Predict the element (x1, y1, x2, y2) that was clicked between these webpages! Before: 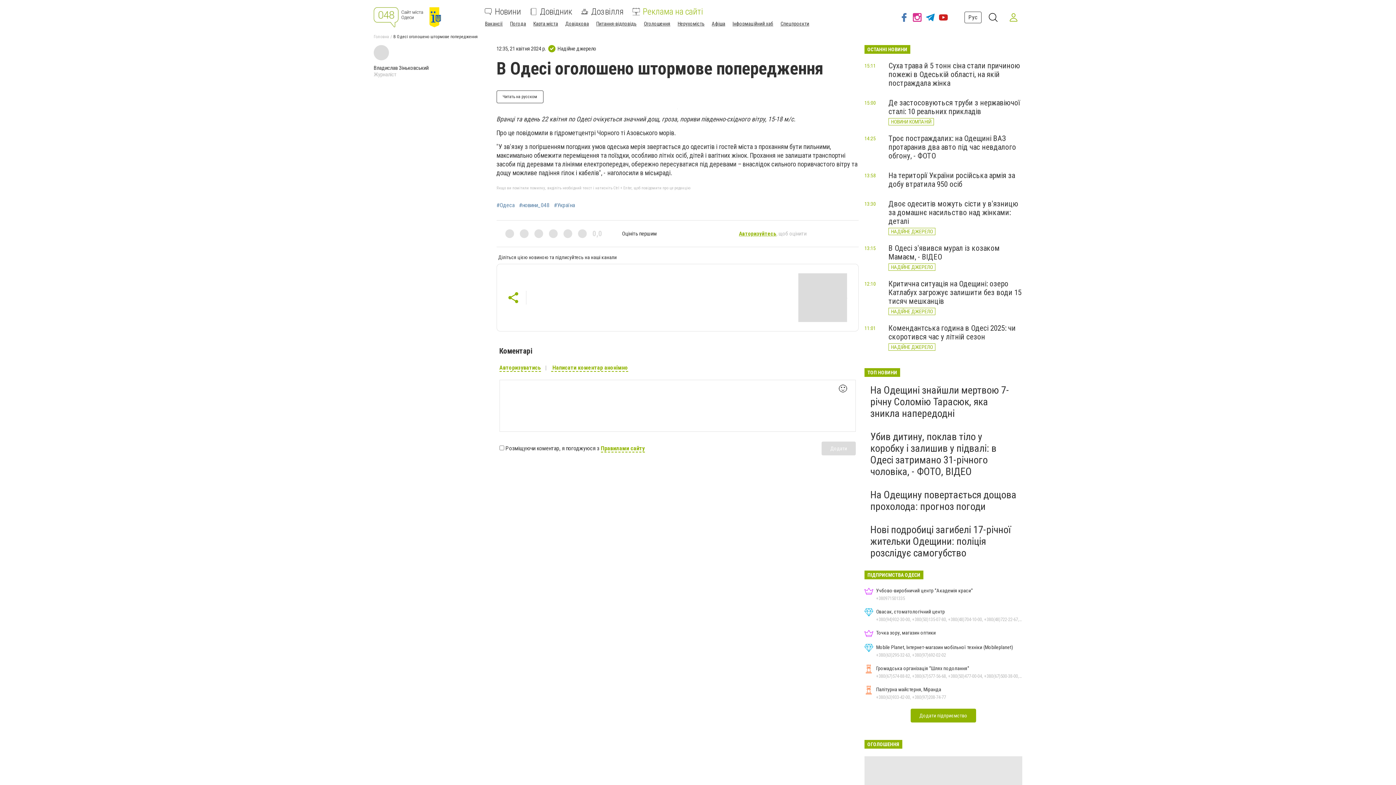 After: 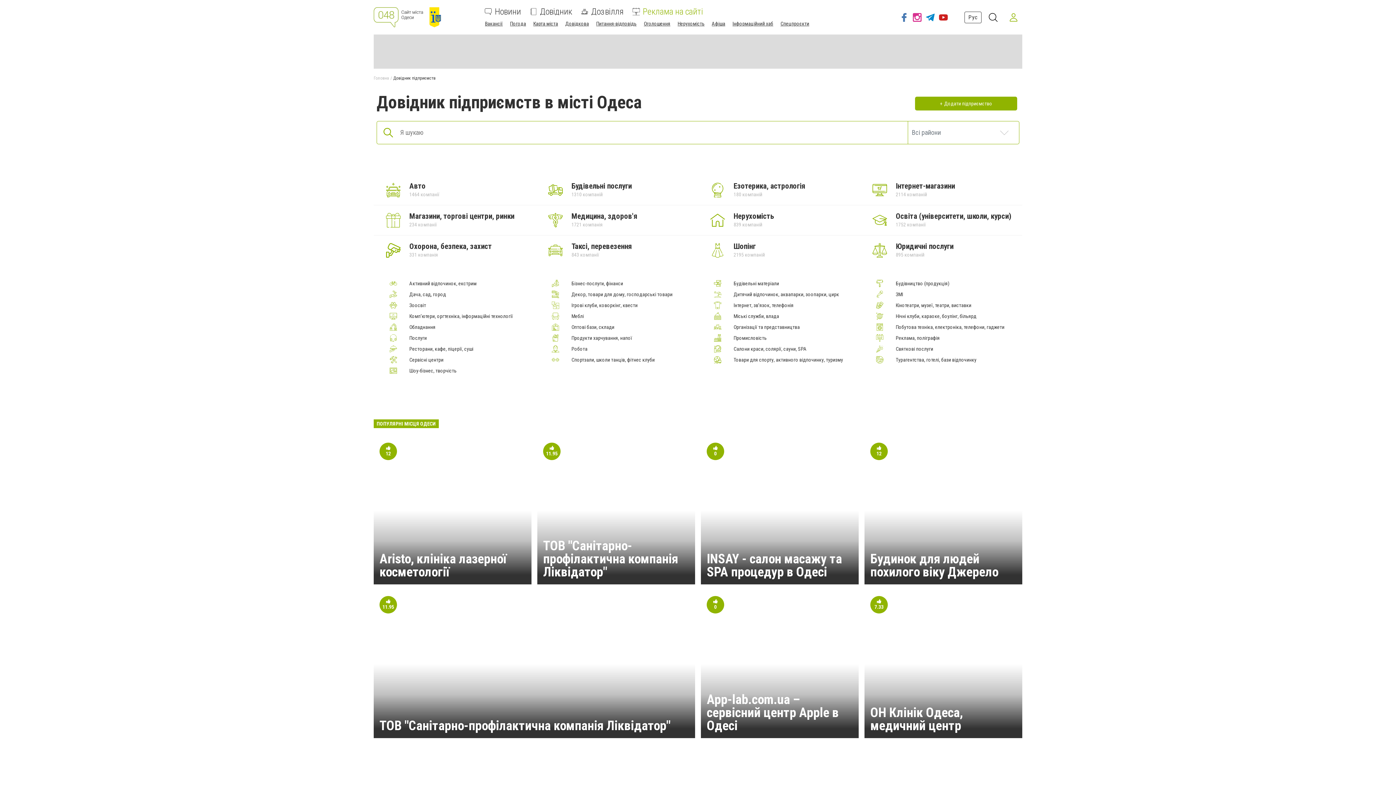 Action: label: Довідник bbox: (529, 8, 572, 15)